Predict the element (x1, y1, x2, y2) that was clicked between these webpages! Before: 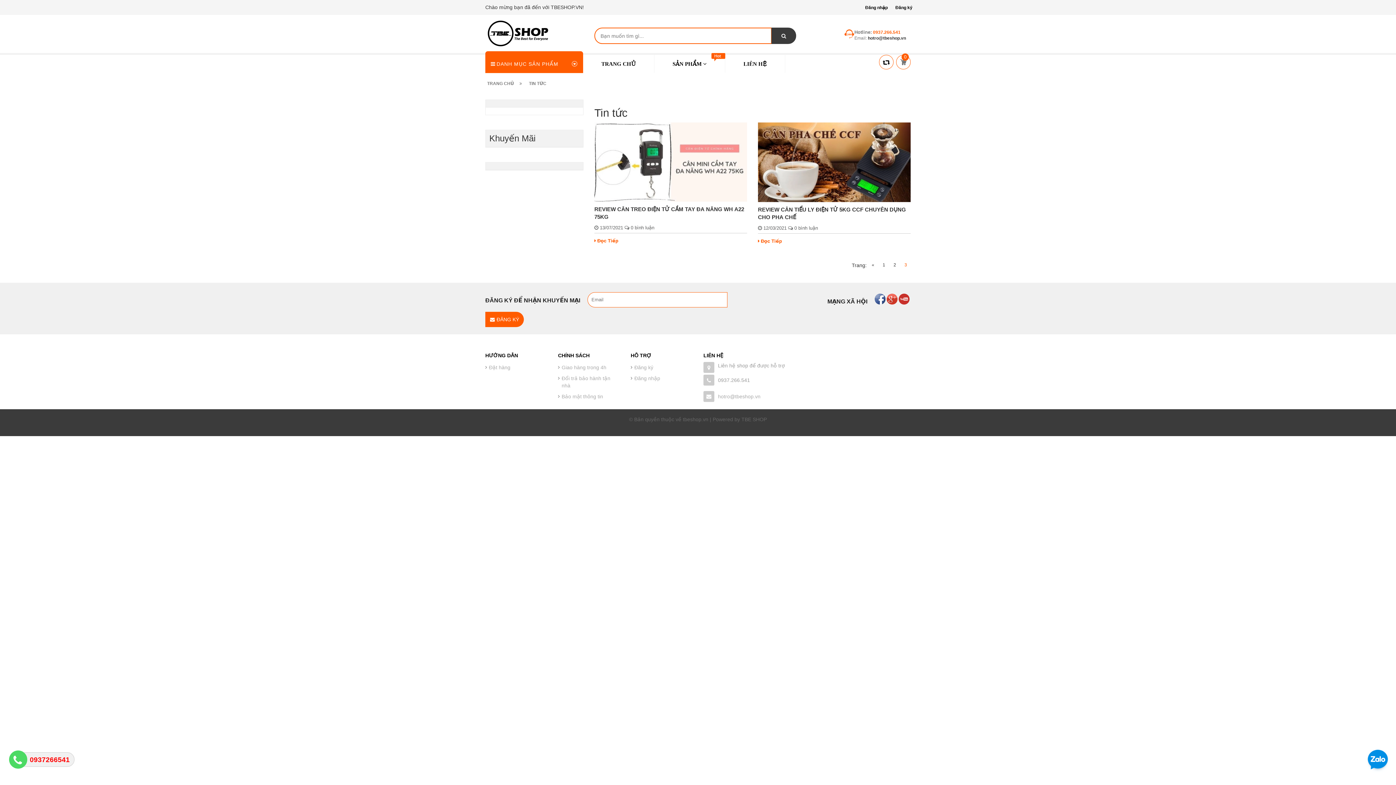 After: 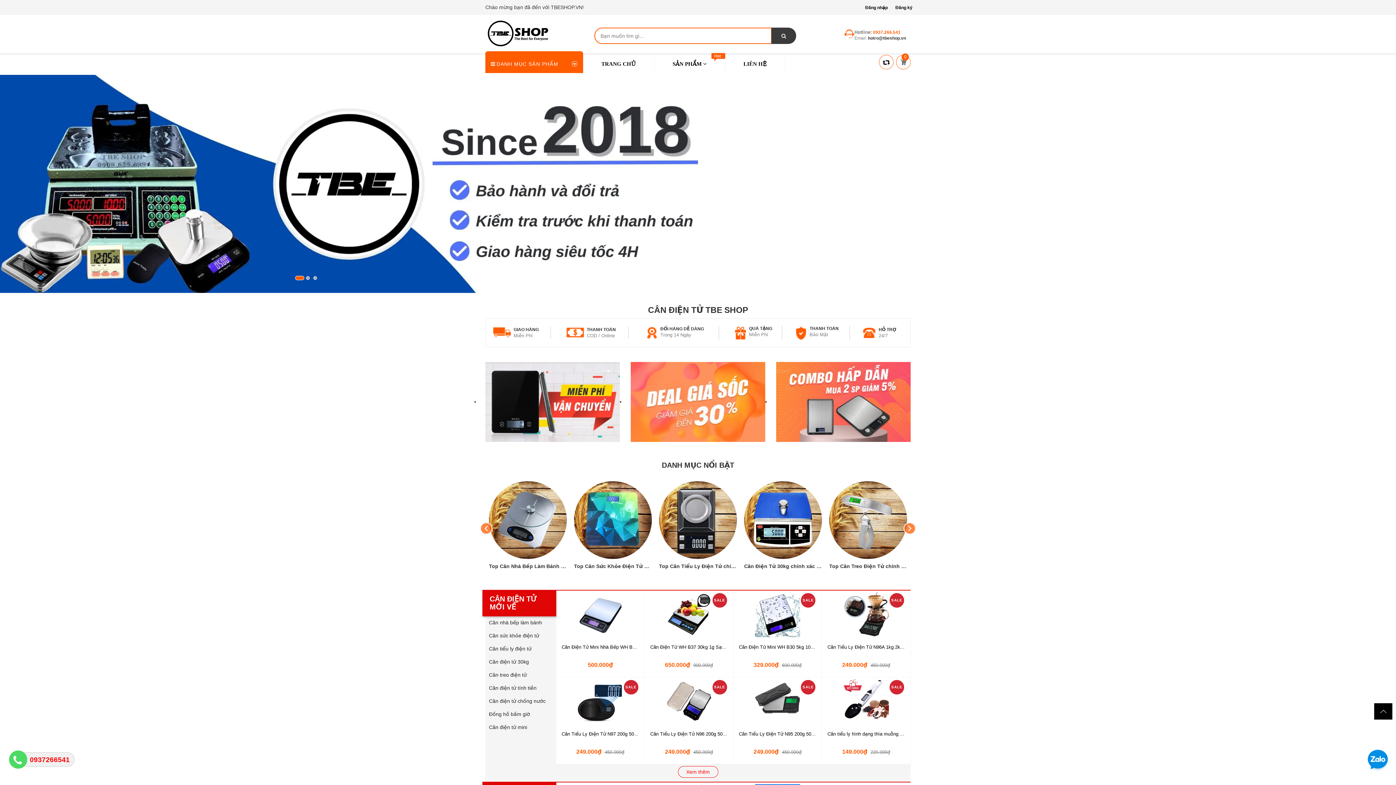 Action: bbox: (583, 54, 654, 72) label: TRANG CHỦ